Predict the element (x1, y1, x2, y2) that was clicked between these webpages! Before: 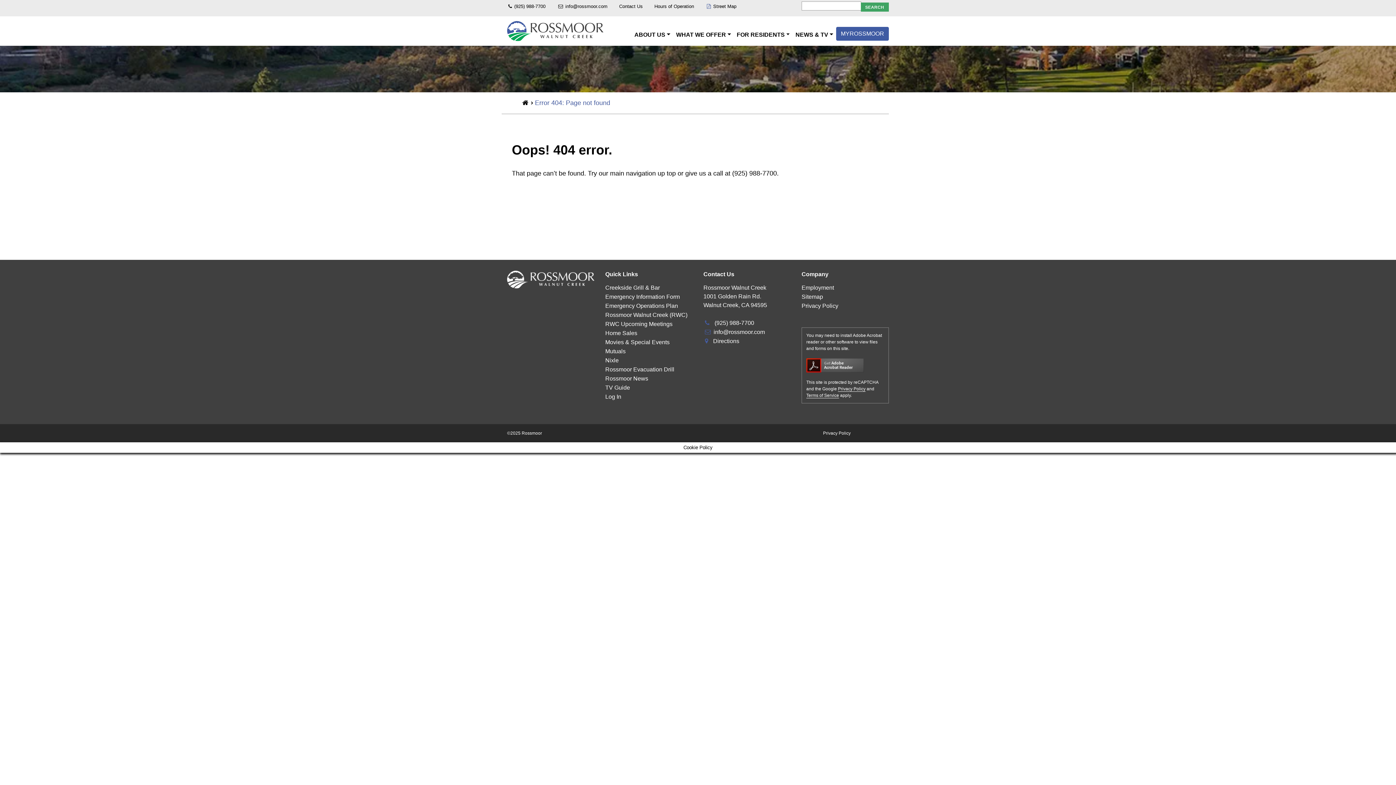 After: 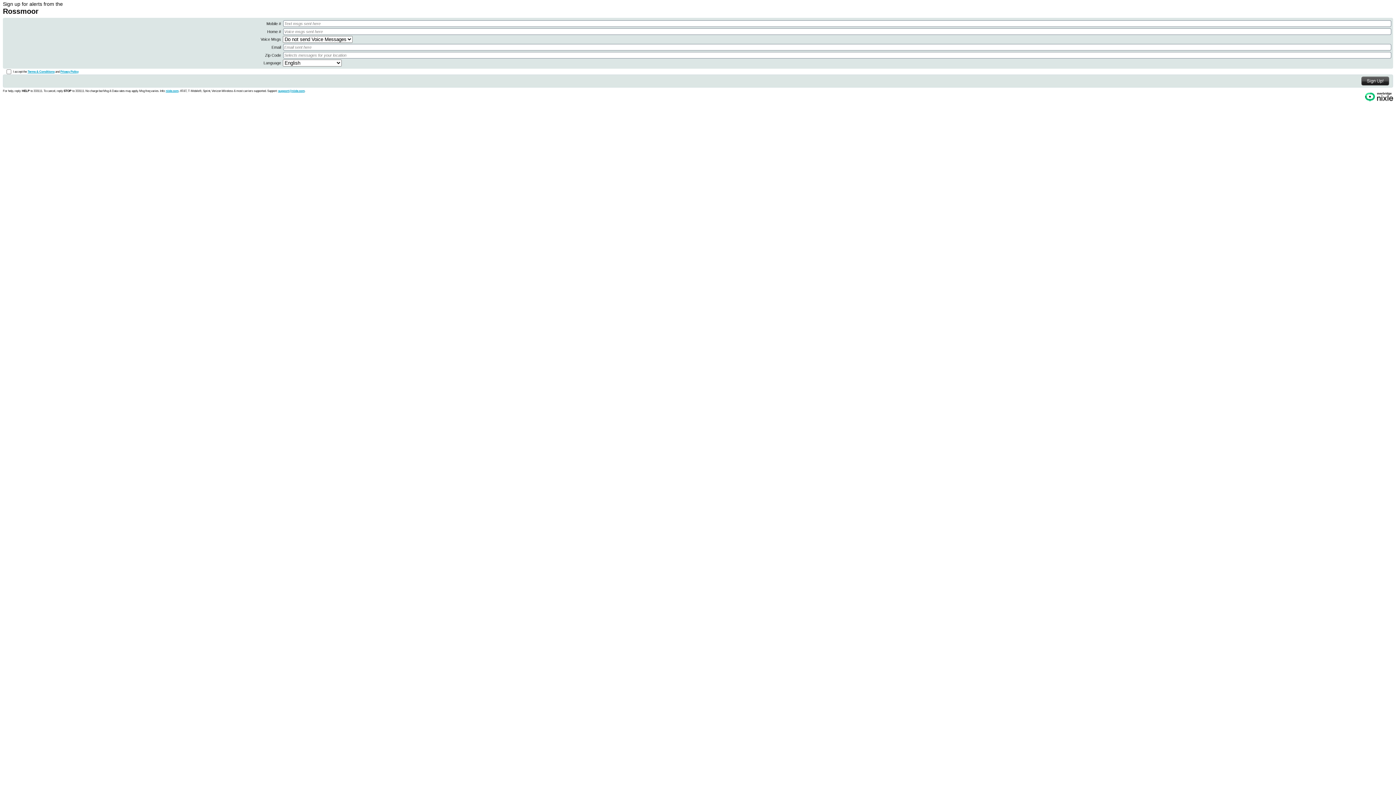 Action: label: Nixle bbox: (605, 356, 618, 365)